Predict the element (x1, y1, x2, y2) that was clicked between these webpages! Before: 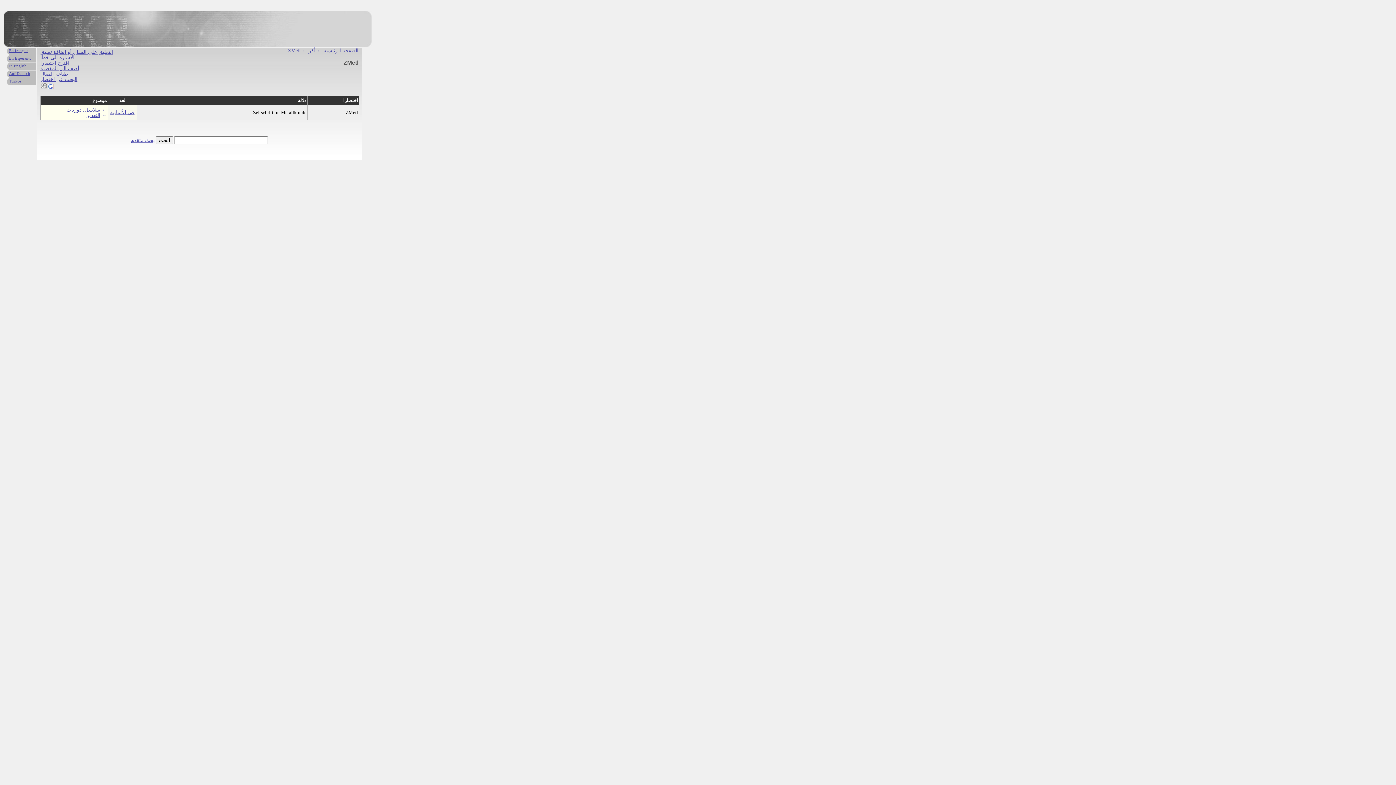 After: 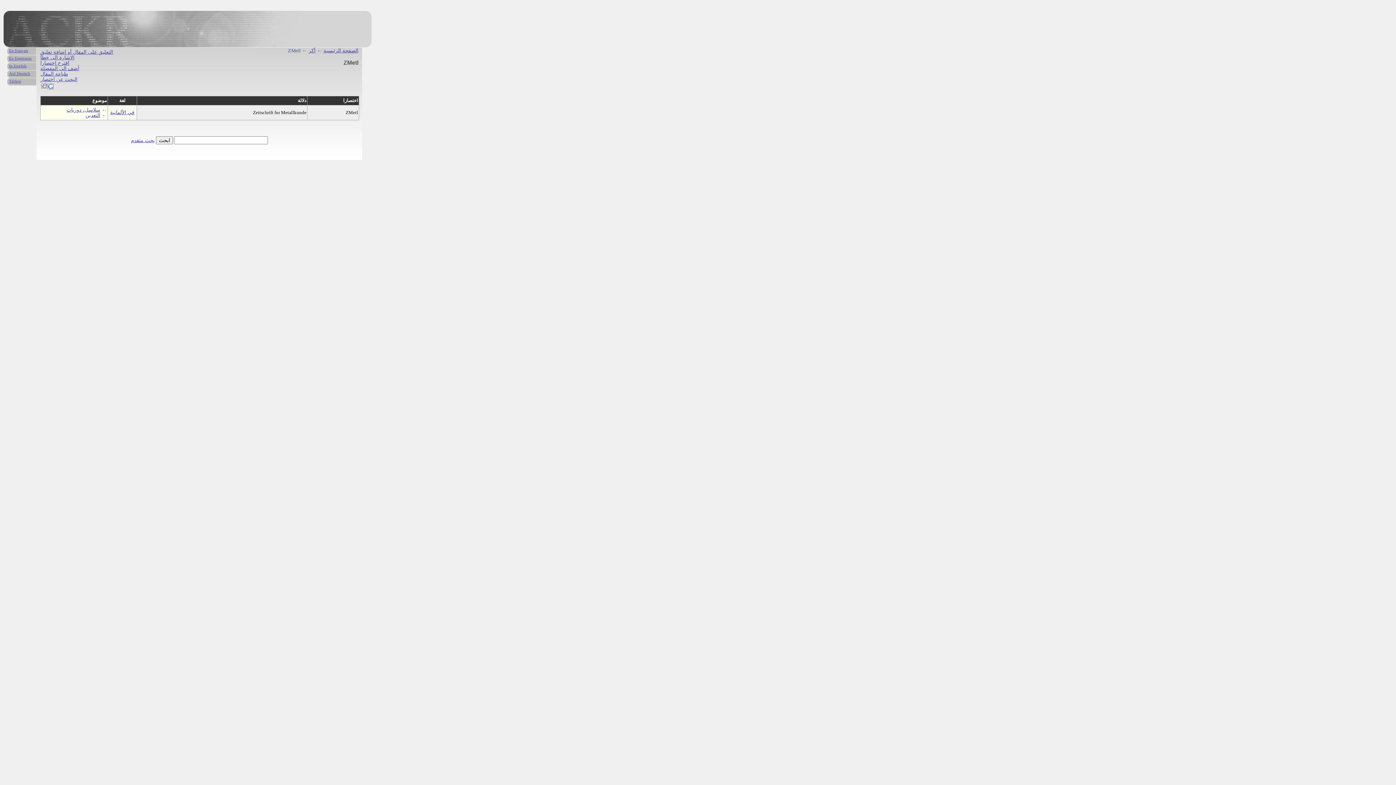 Action: label: طباعة المقال bbox: (40, 71, 68, 76)